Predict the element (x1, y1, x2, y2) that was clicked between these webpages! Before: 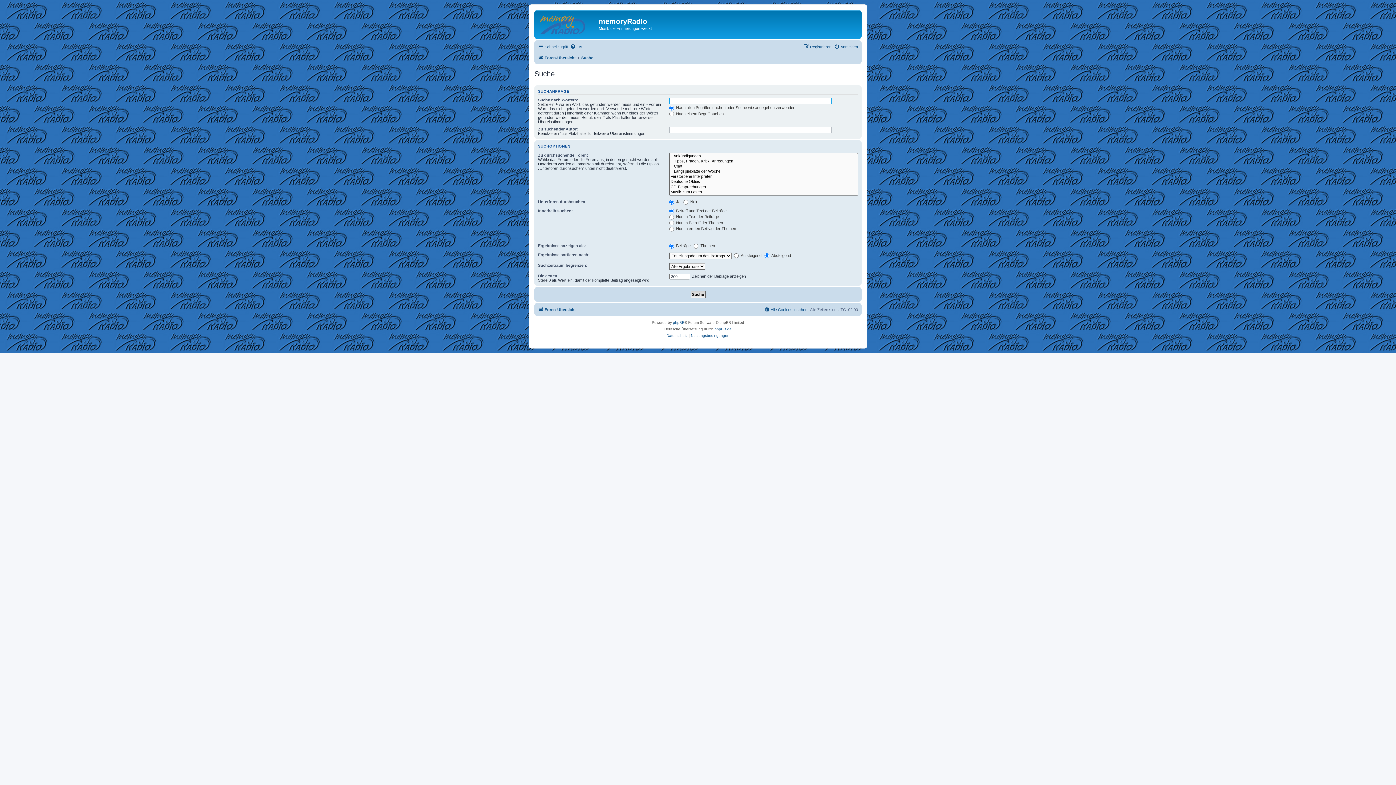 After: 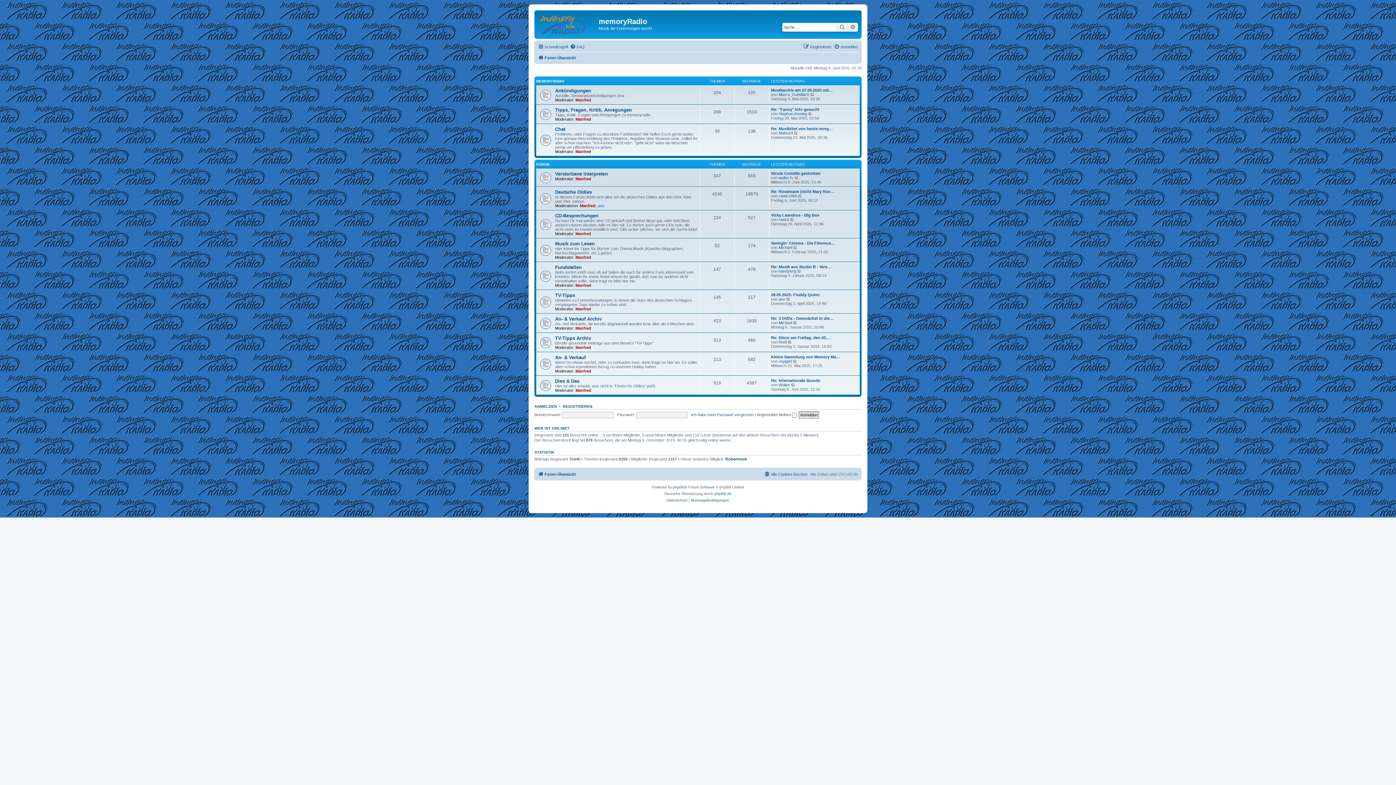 Action: bbox: (536, 12, 598, 35)